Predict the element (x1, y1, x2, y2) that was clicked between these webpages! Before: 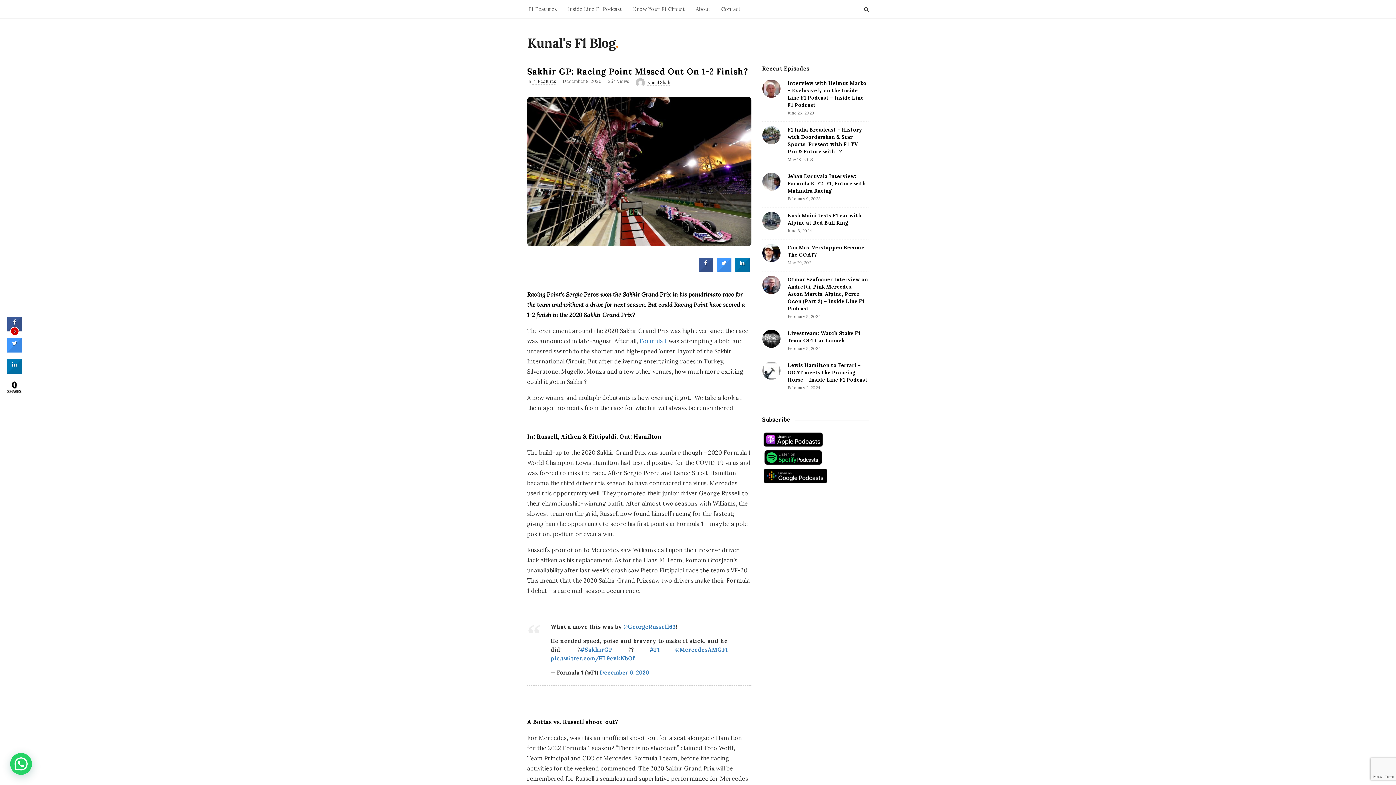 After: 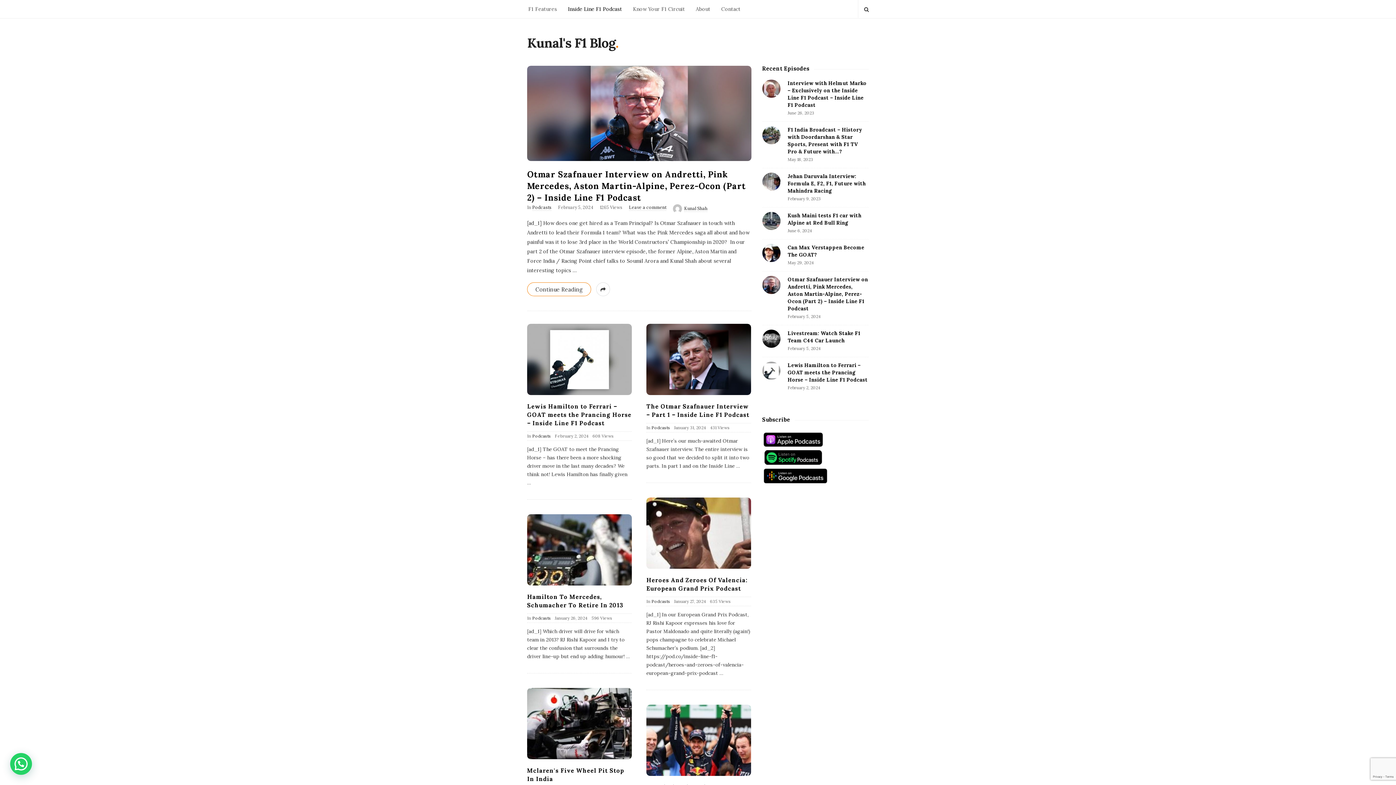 Action: label: Inside Line F1 Podcast bbox: (562, 0, 627, 18)